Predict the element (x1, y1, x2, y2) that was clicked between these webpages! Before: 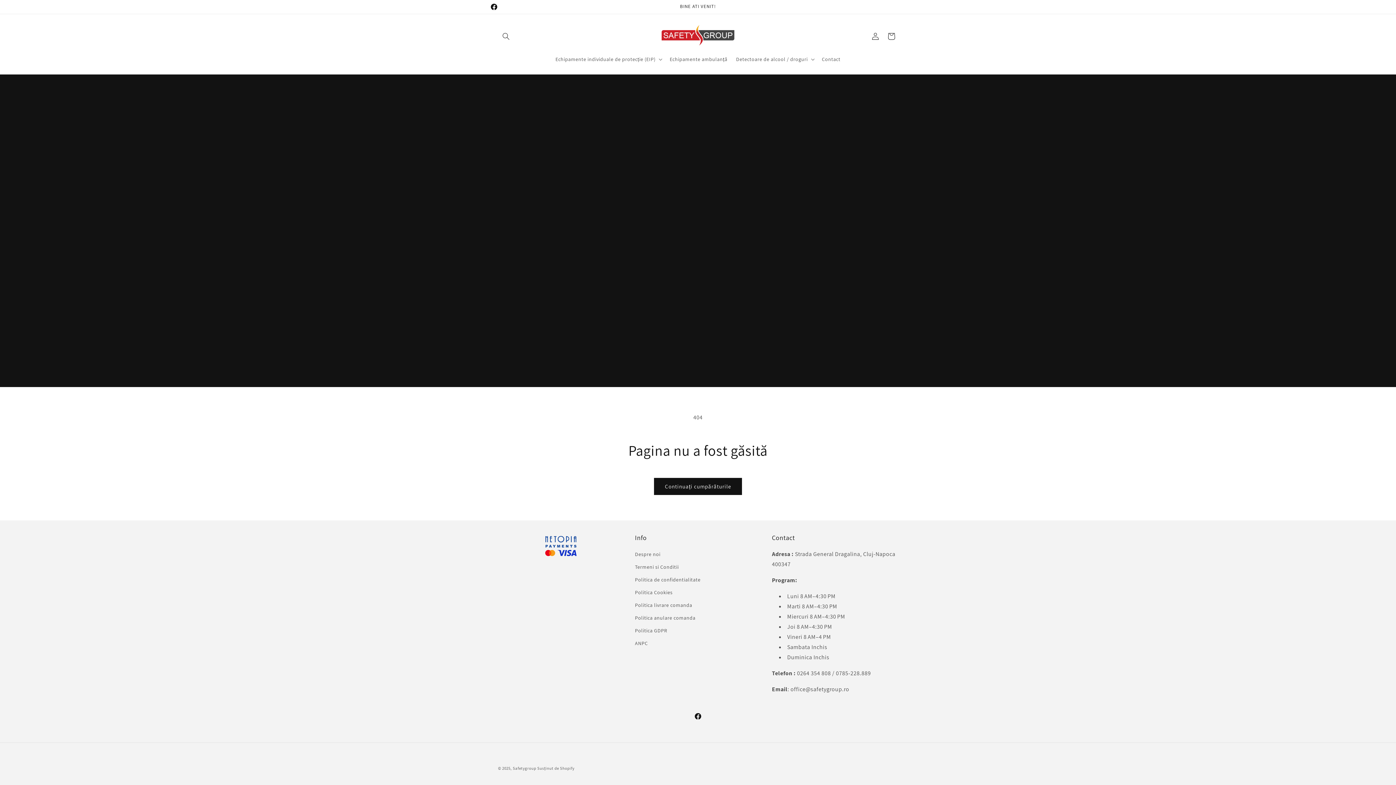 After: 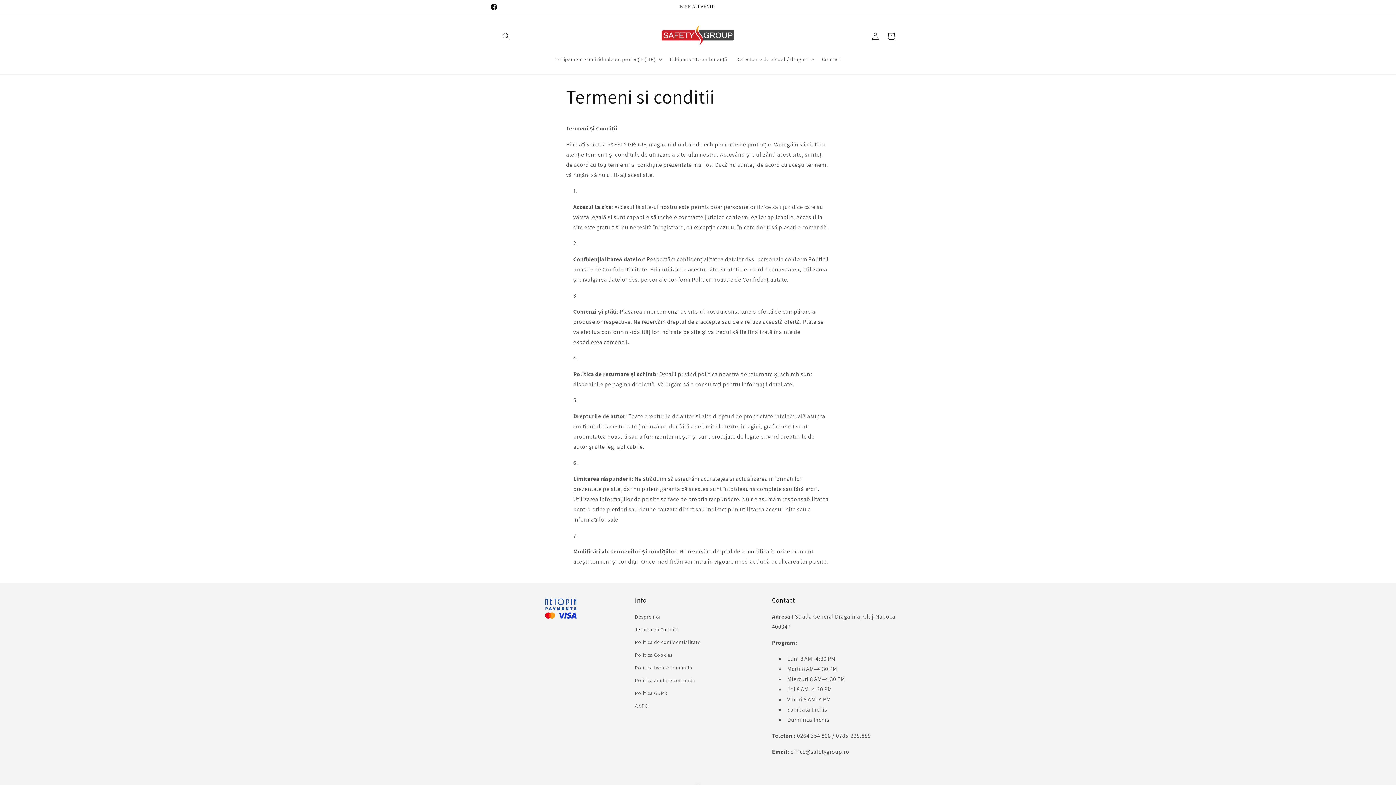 Action: bbox: (635, 561, 678, 573) label: Termeni si Conditii